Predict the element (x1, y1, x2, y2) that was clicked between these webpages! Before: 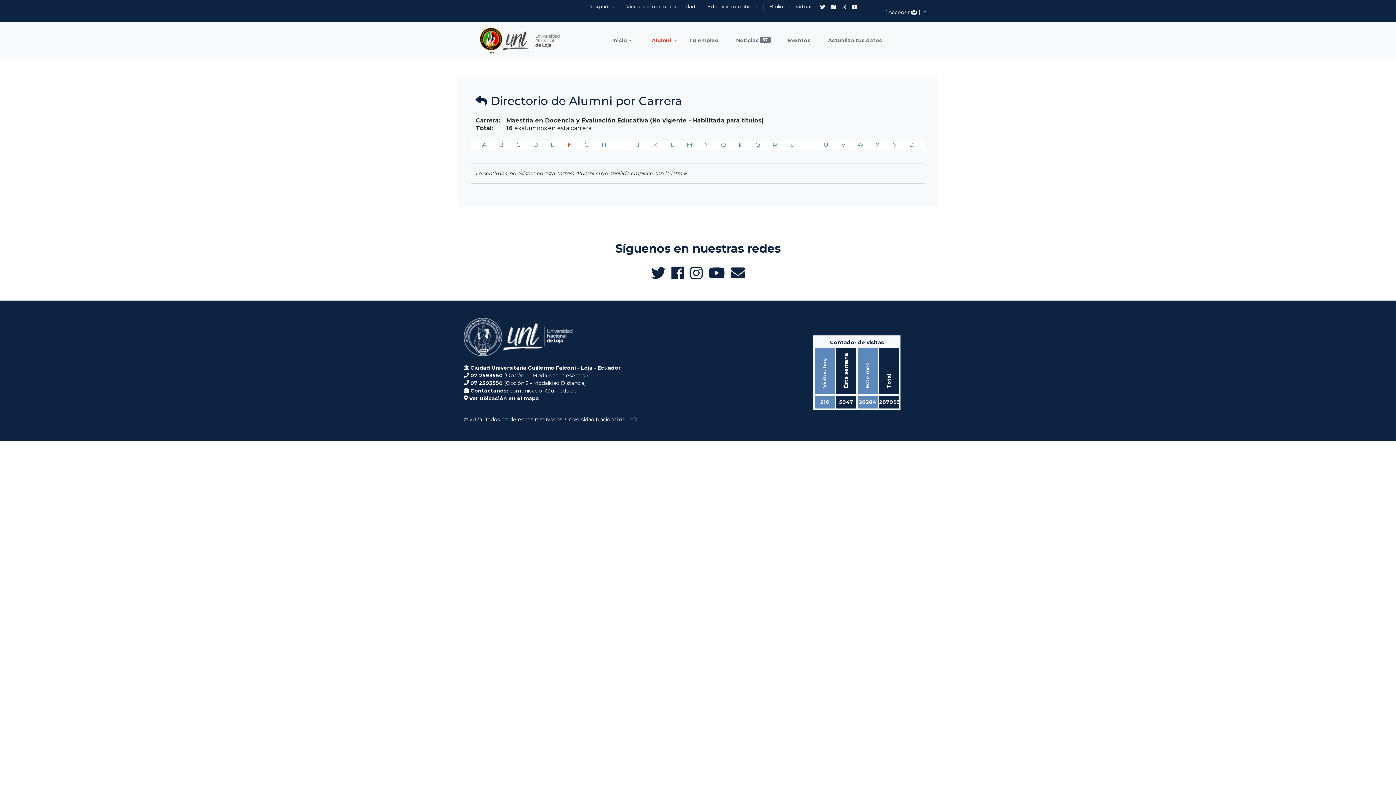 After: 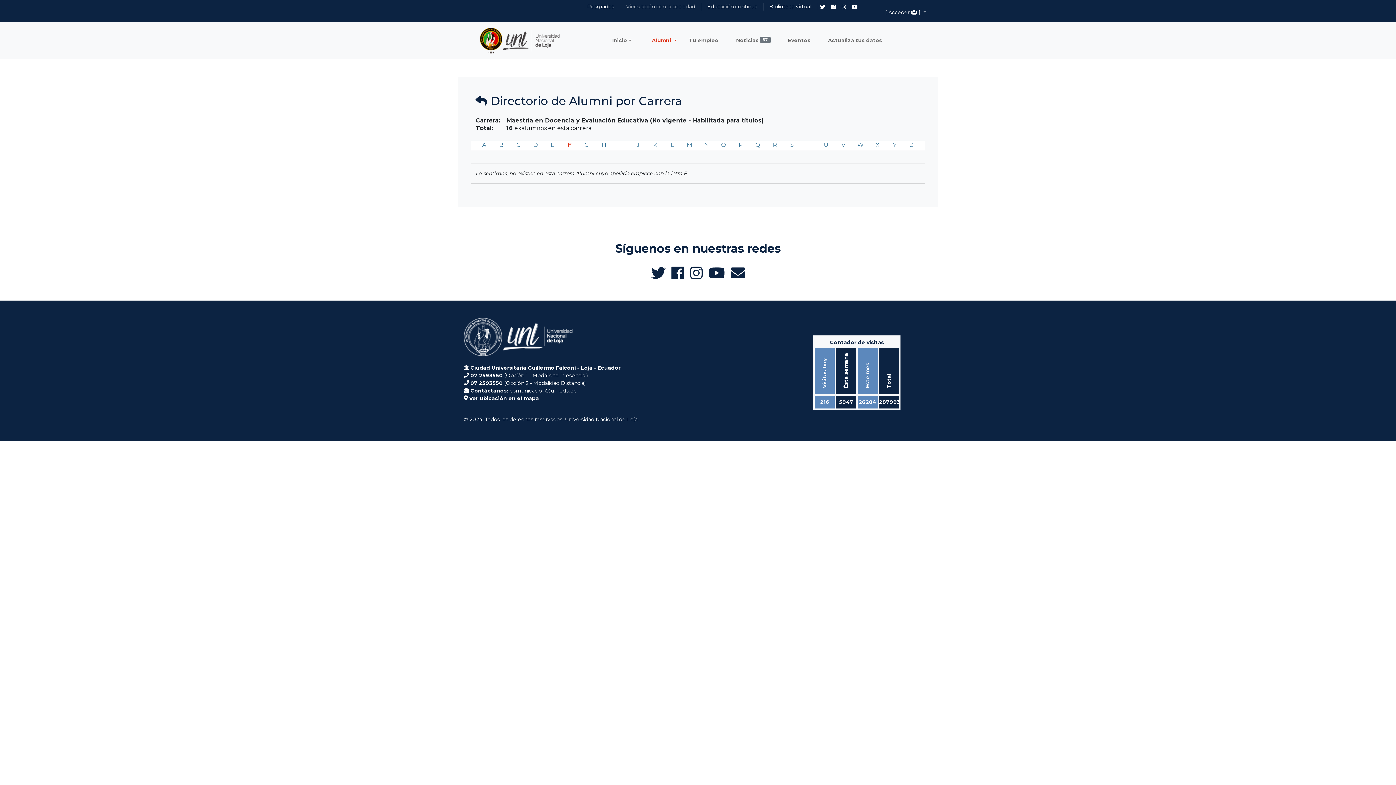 Action: label: Vinculación con la sociedad bbox: (620, 2, 701, 10)